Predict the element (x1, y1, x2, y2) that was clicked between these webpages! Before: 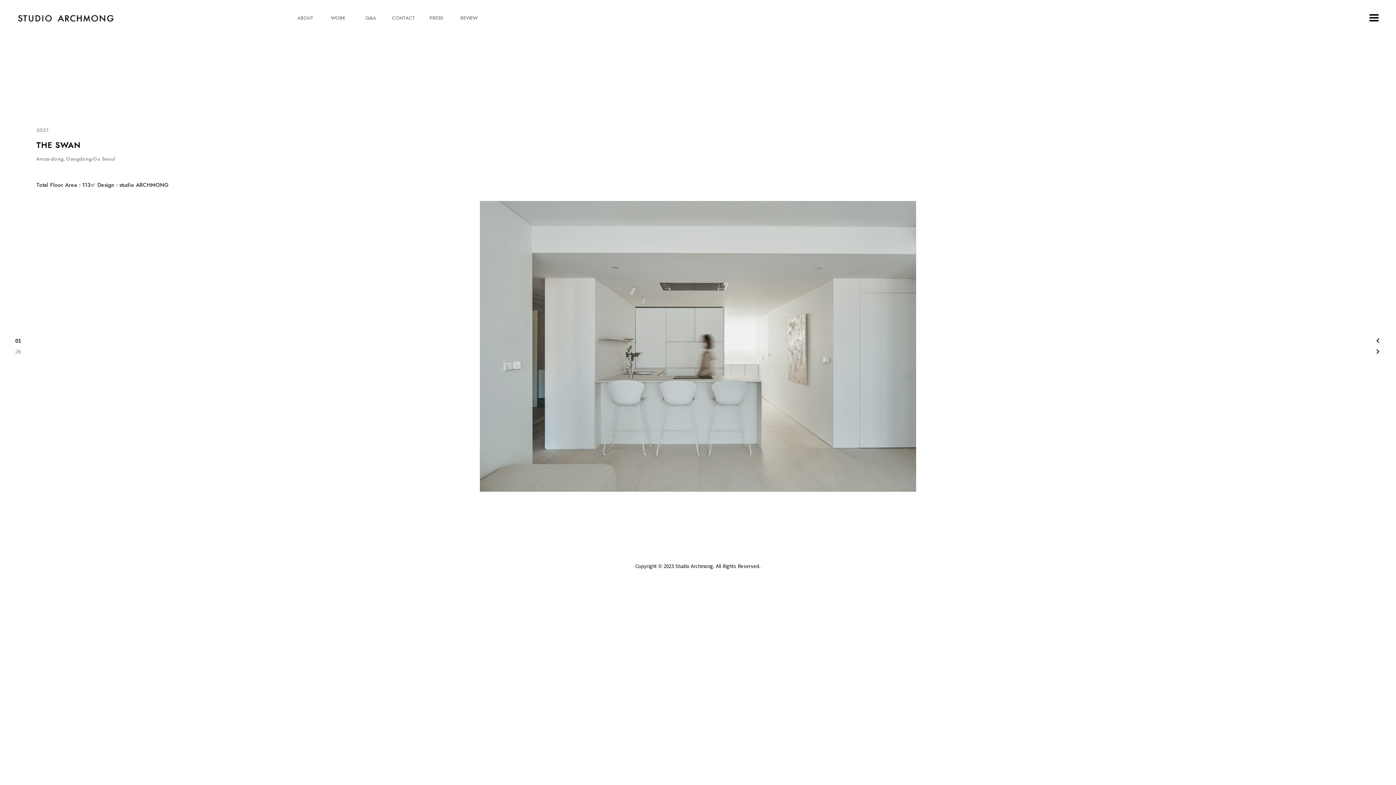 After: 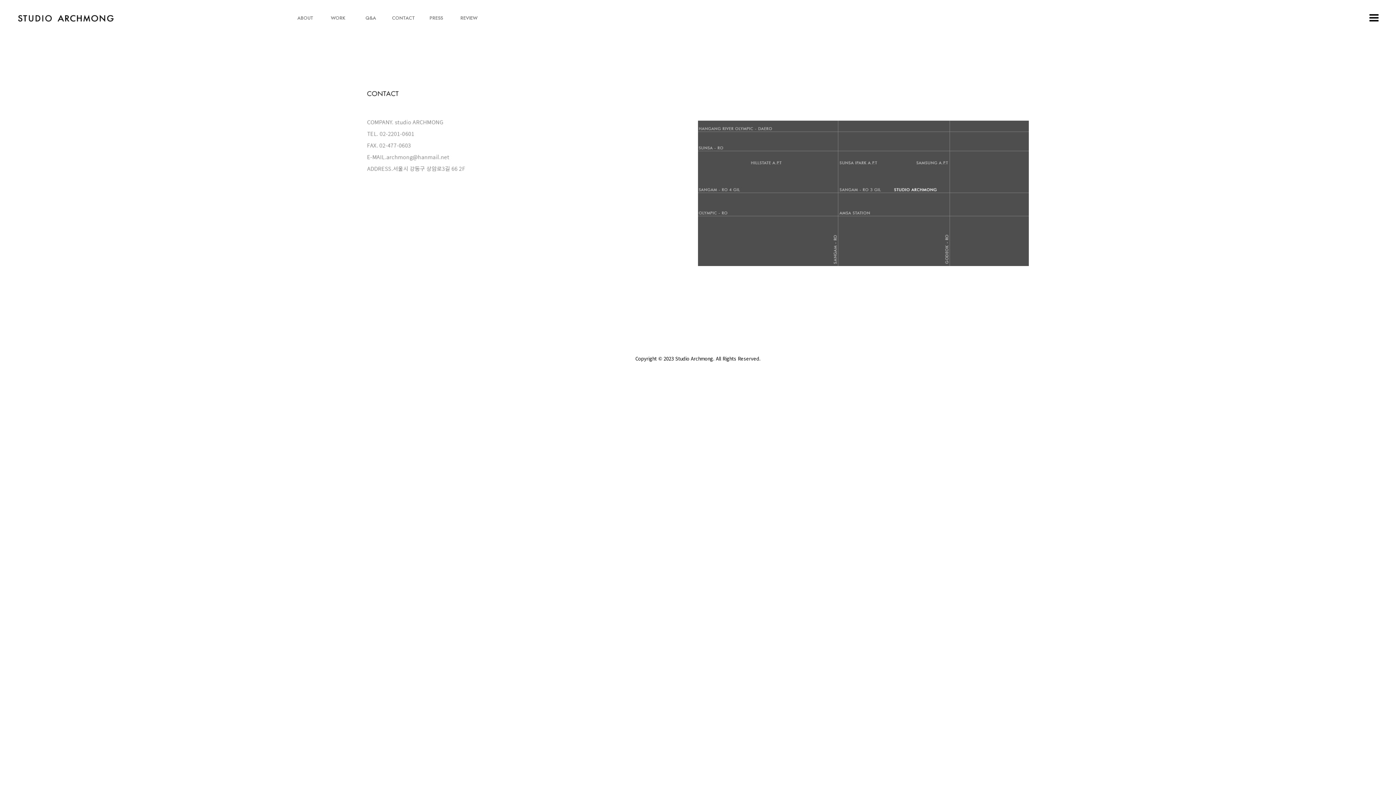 Action: bbox: (385, 14, 421, 21) label: CONTACT